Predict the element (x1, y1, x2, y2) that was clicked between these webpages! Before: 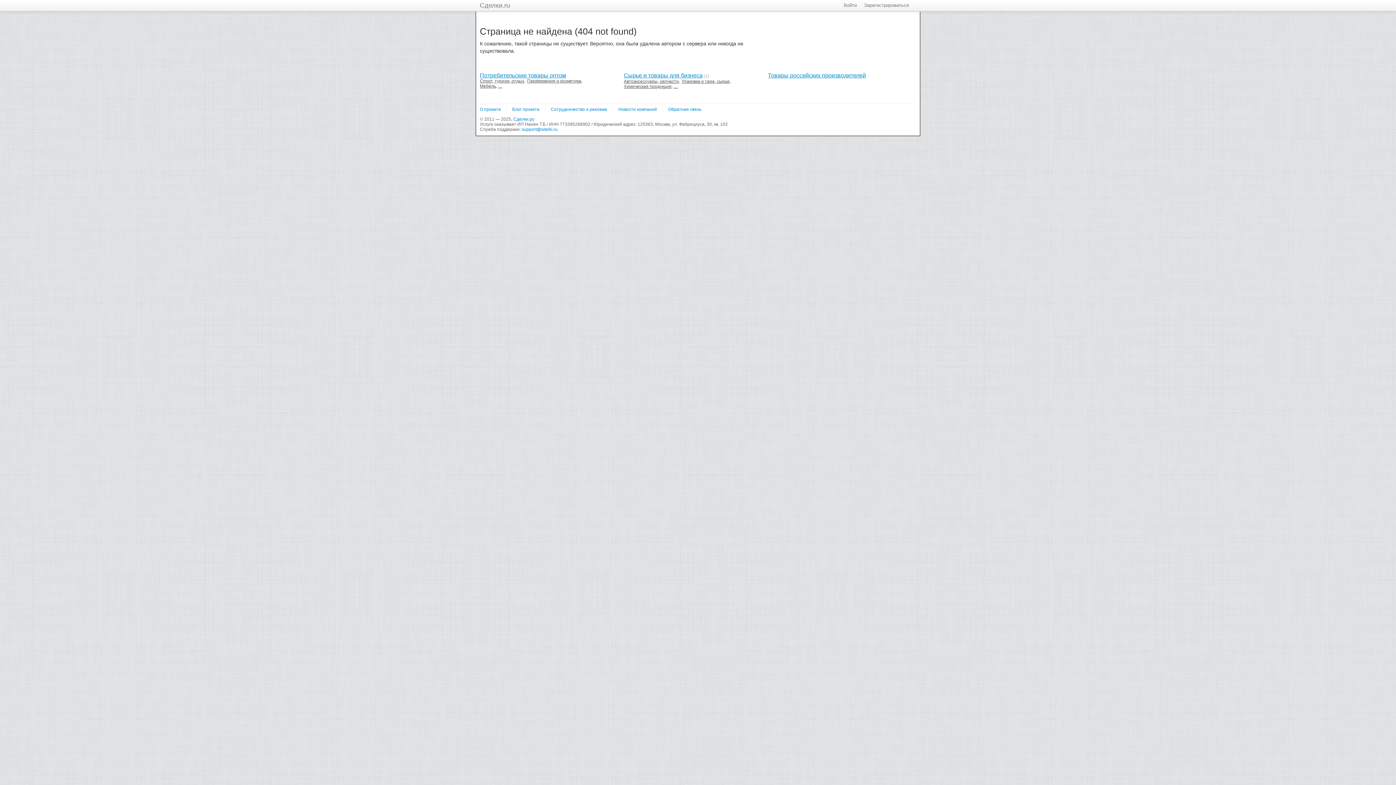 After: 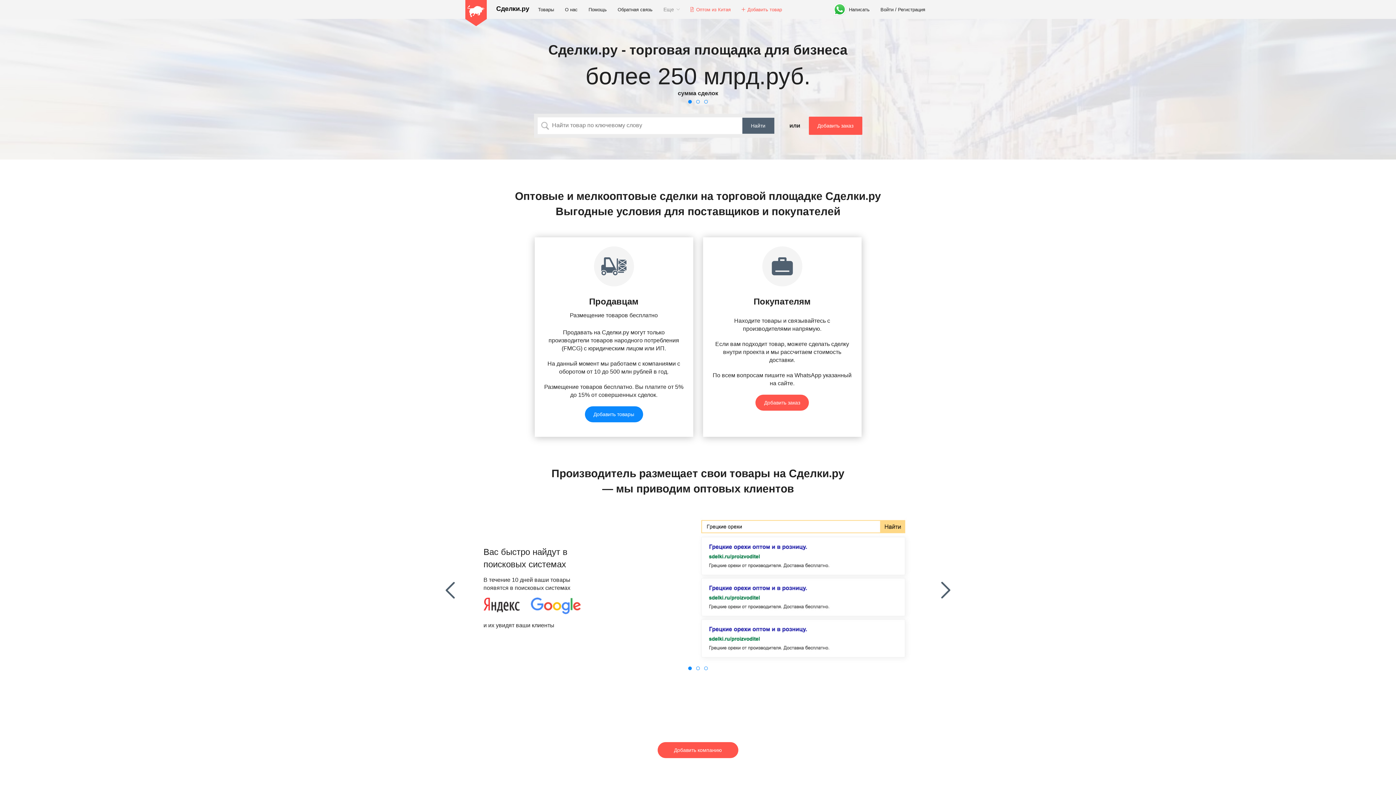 Action: bbox: (480, 0, 517, 10) label: Сделки.ru